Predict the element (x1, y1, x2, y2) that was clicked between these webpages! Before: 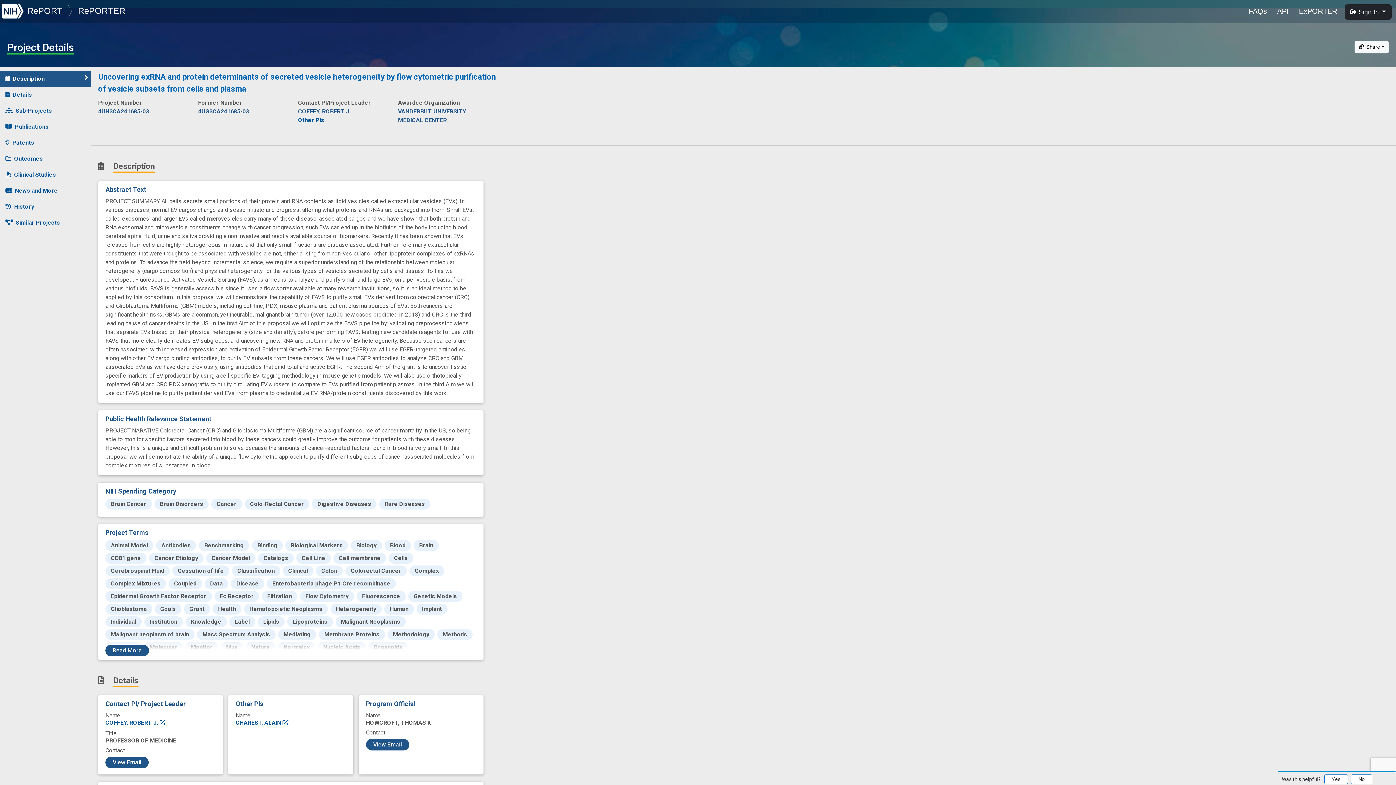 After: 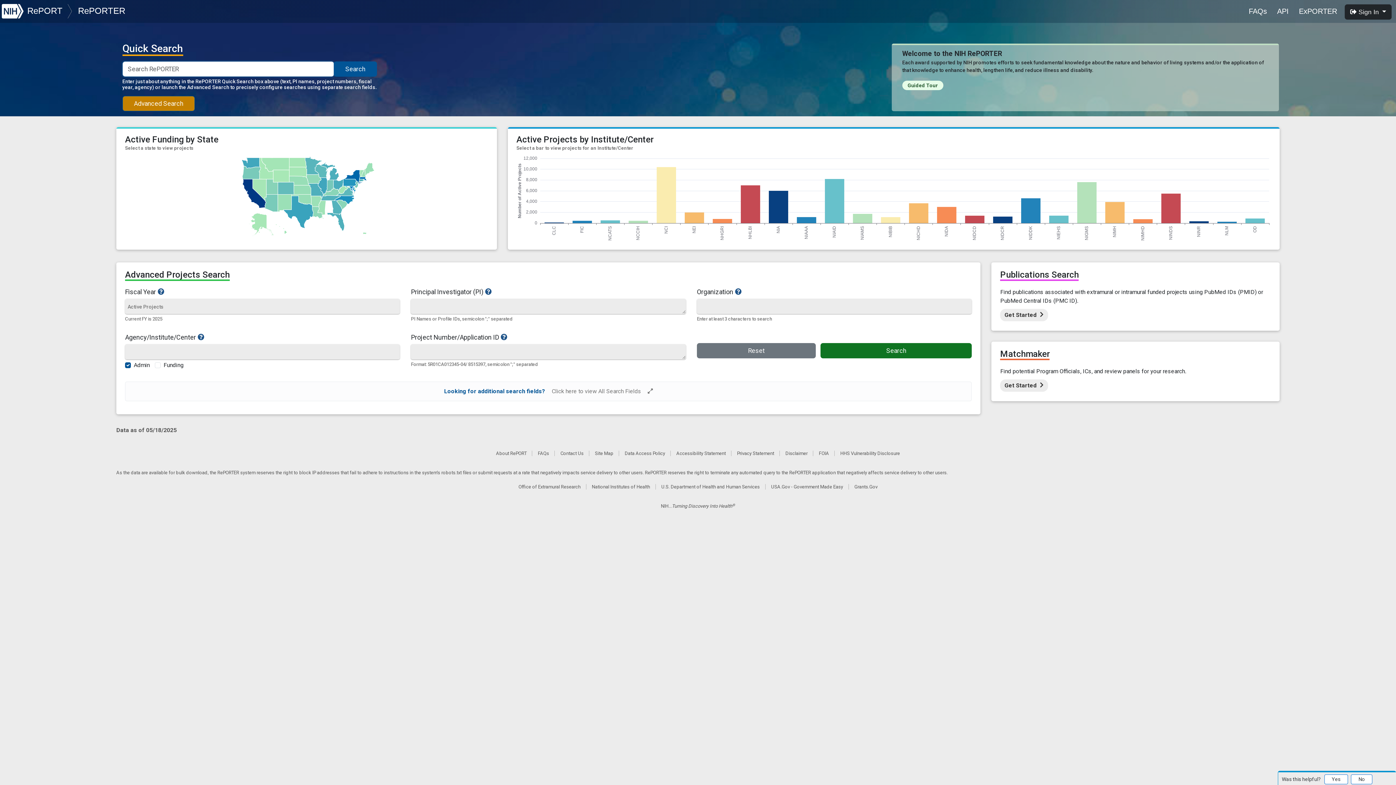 Action: label: RePORTER bbox: (75, 5, 129, 15)